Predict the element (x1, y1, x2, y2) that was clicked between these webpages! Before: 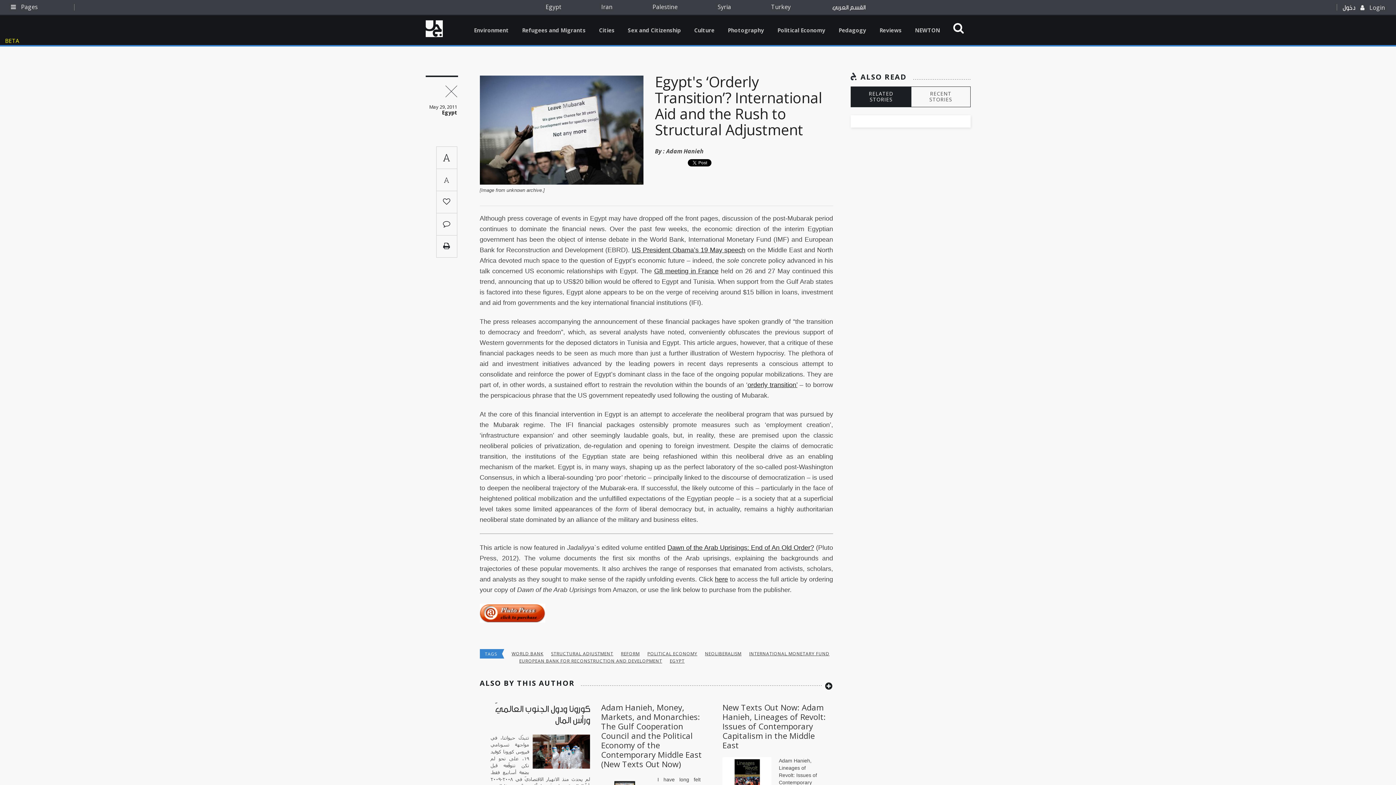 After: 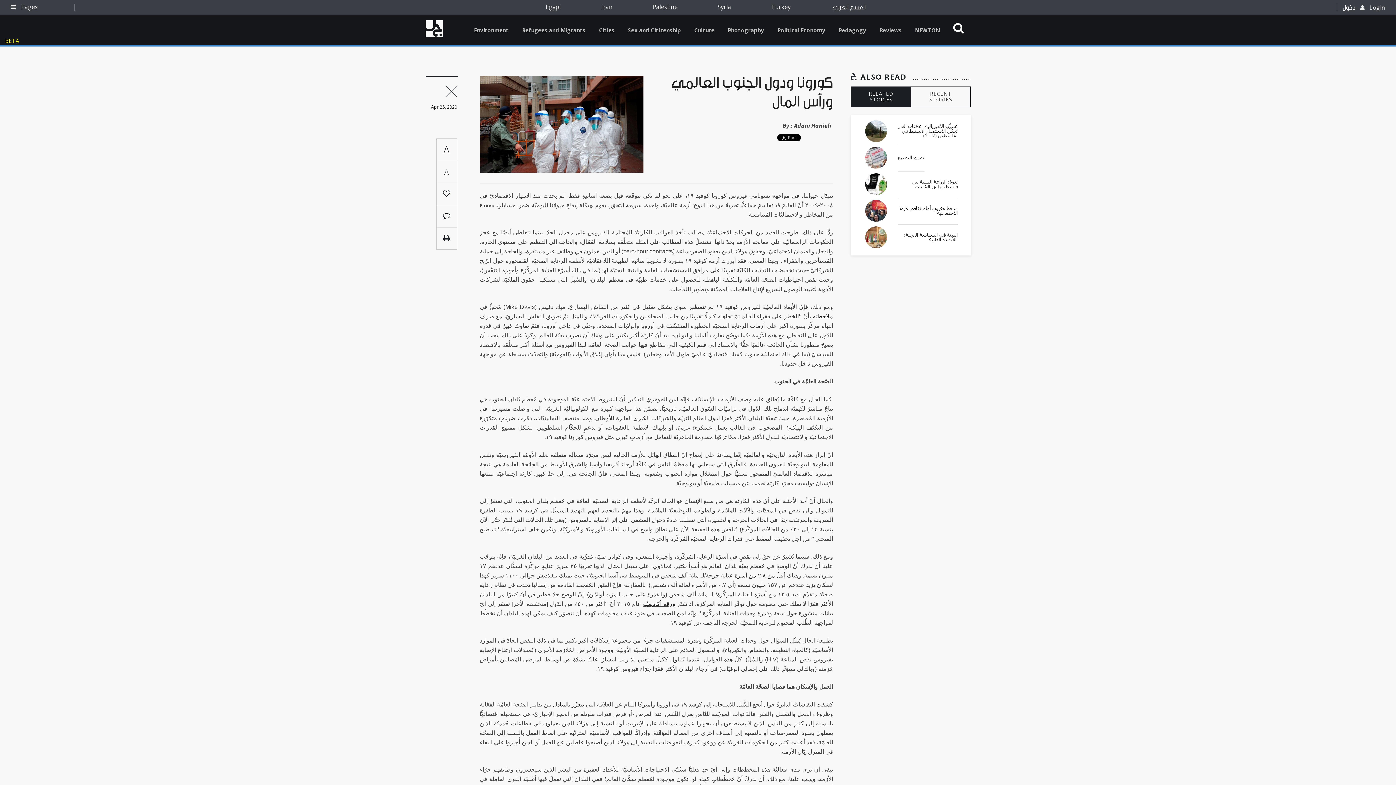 Action: bbox: (532, 748, 590, 754)